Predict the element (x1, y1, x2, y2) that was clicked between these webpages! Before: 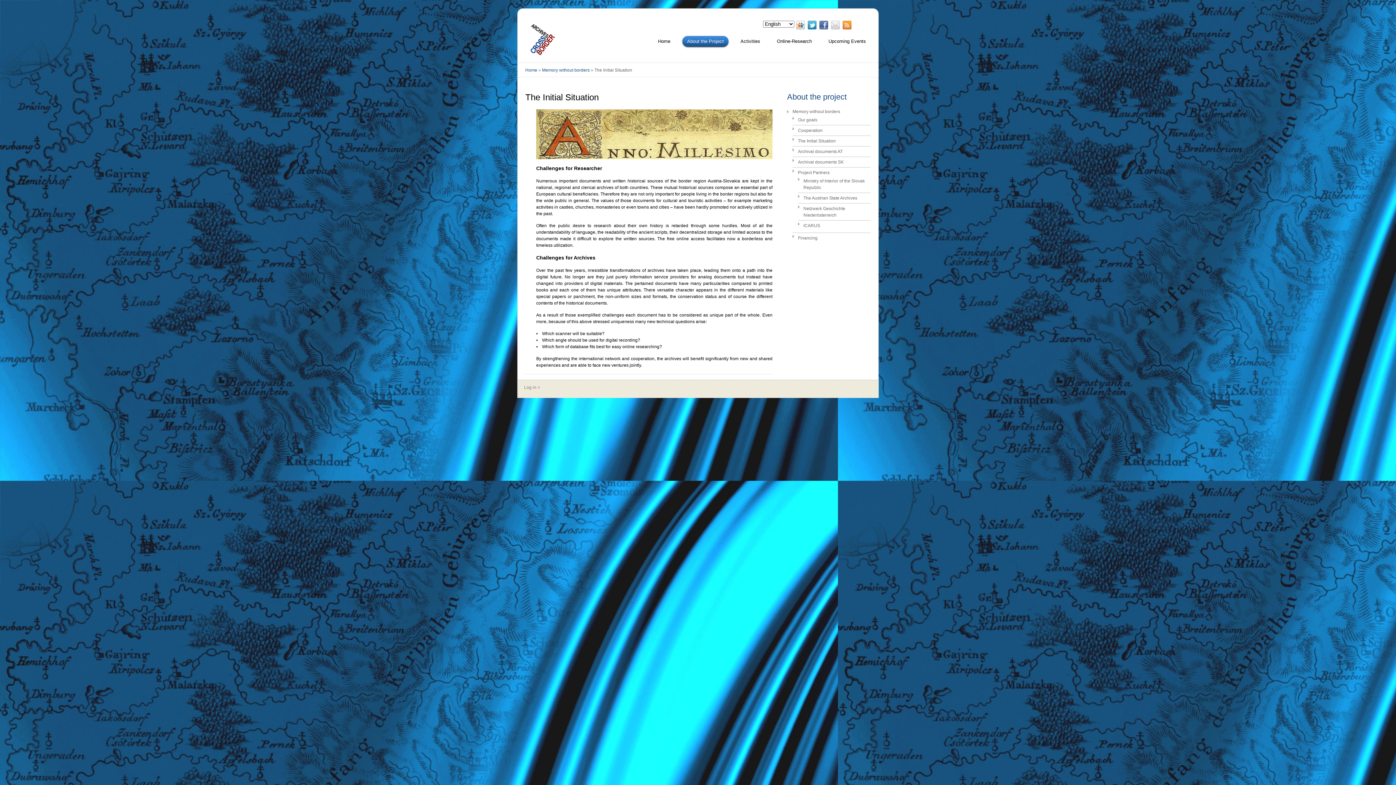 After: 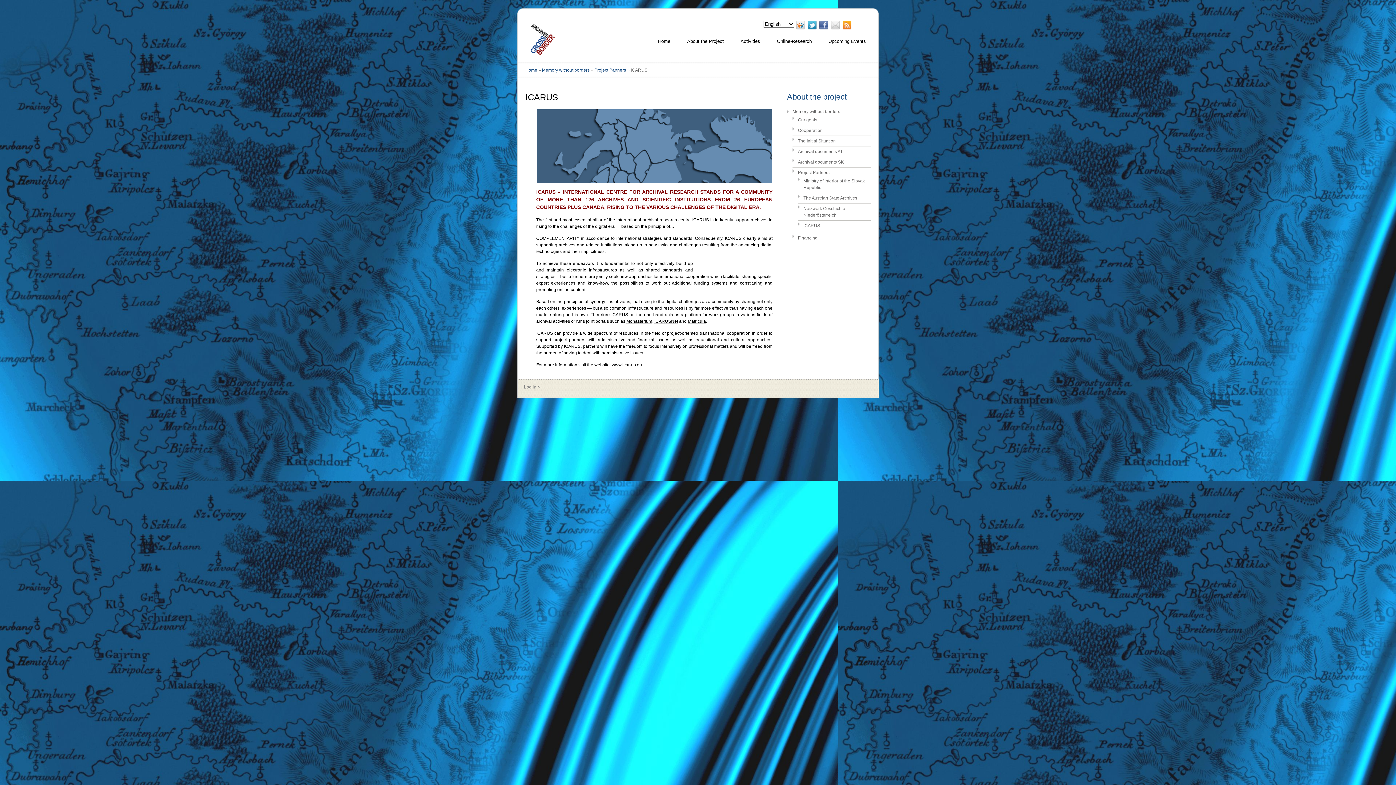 Action: label: ICARUS bbox: (803, 223, 820, 228)